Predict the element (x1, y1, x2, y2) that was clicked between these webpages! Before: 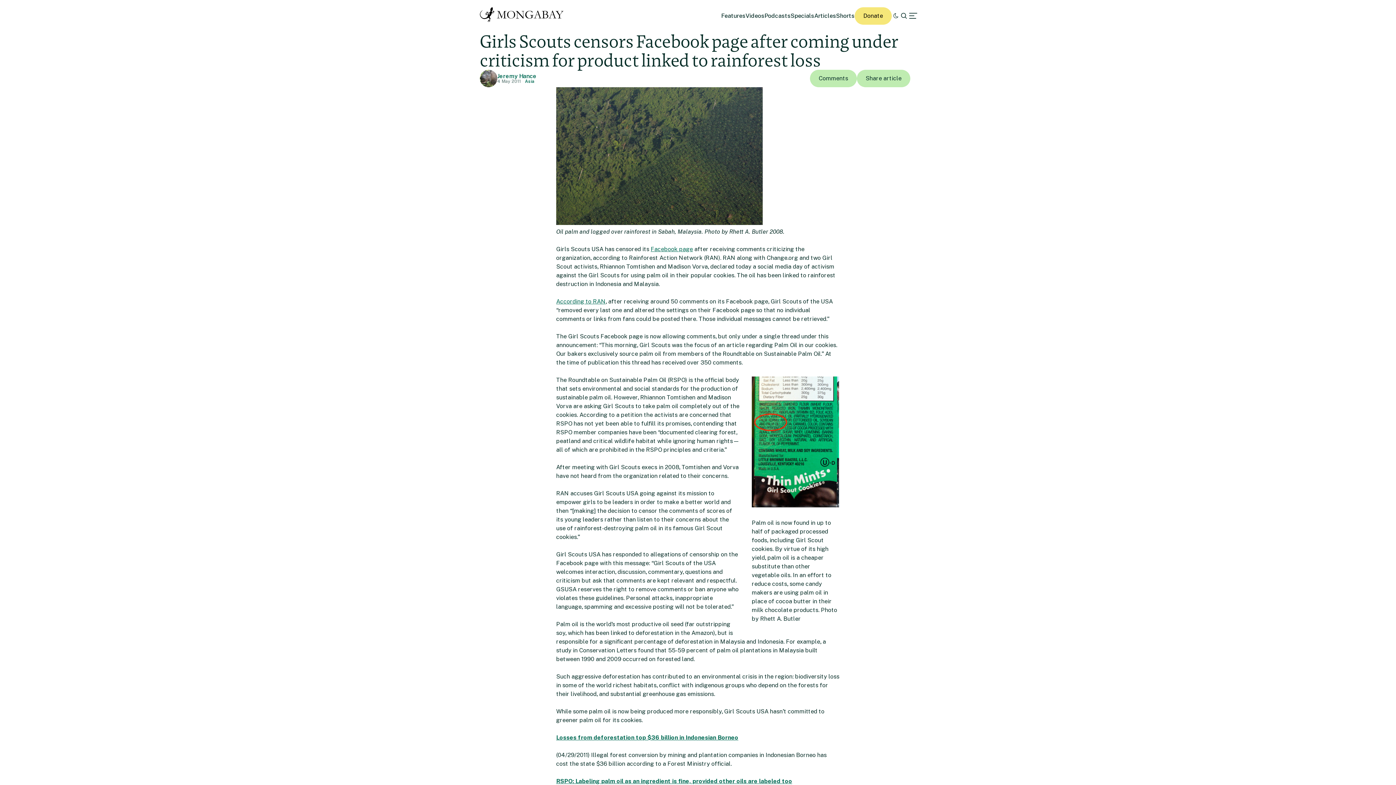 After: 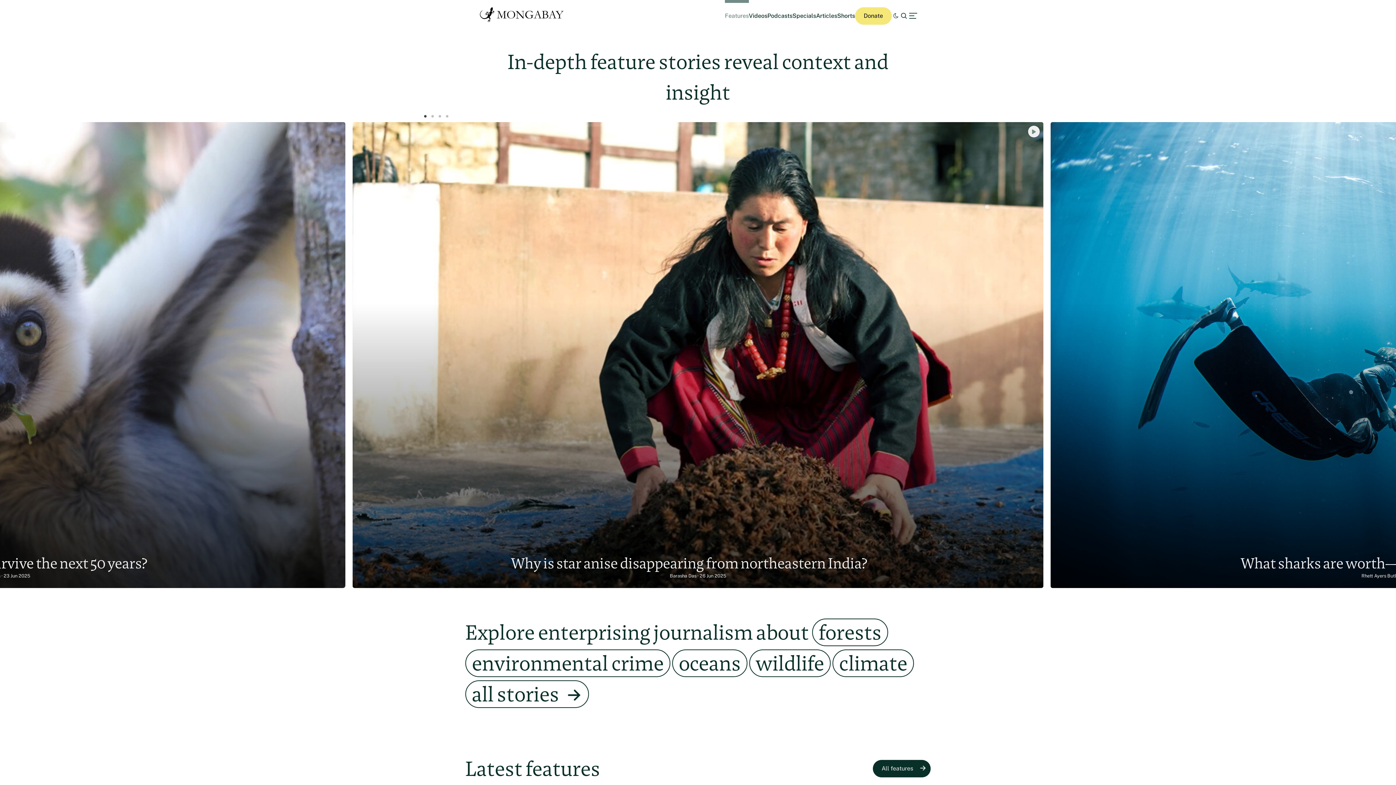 Action: label: Features bbox: (721, 12, 745, 19)